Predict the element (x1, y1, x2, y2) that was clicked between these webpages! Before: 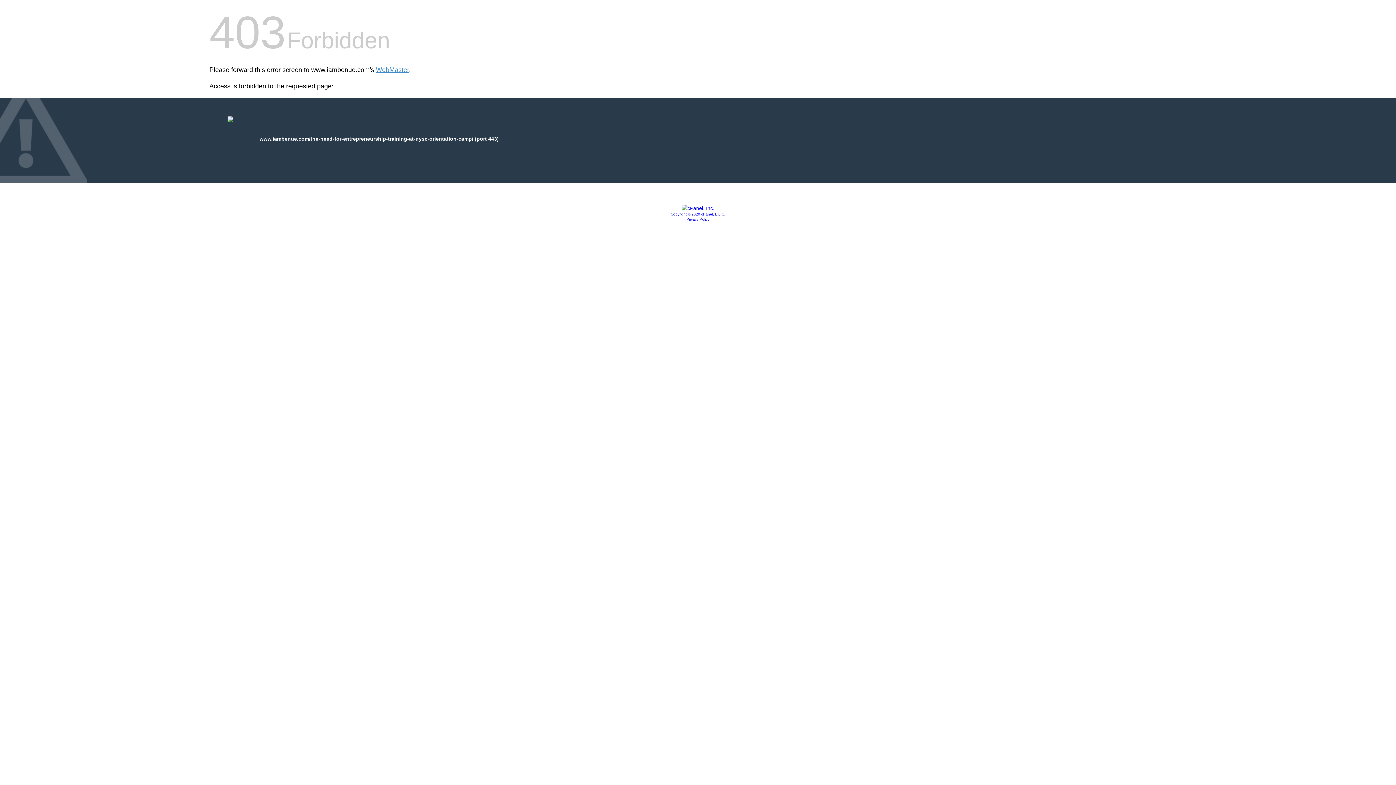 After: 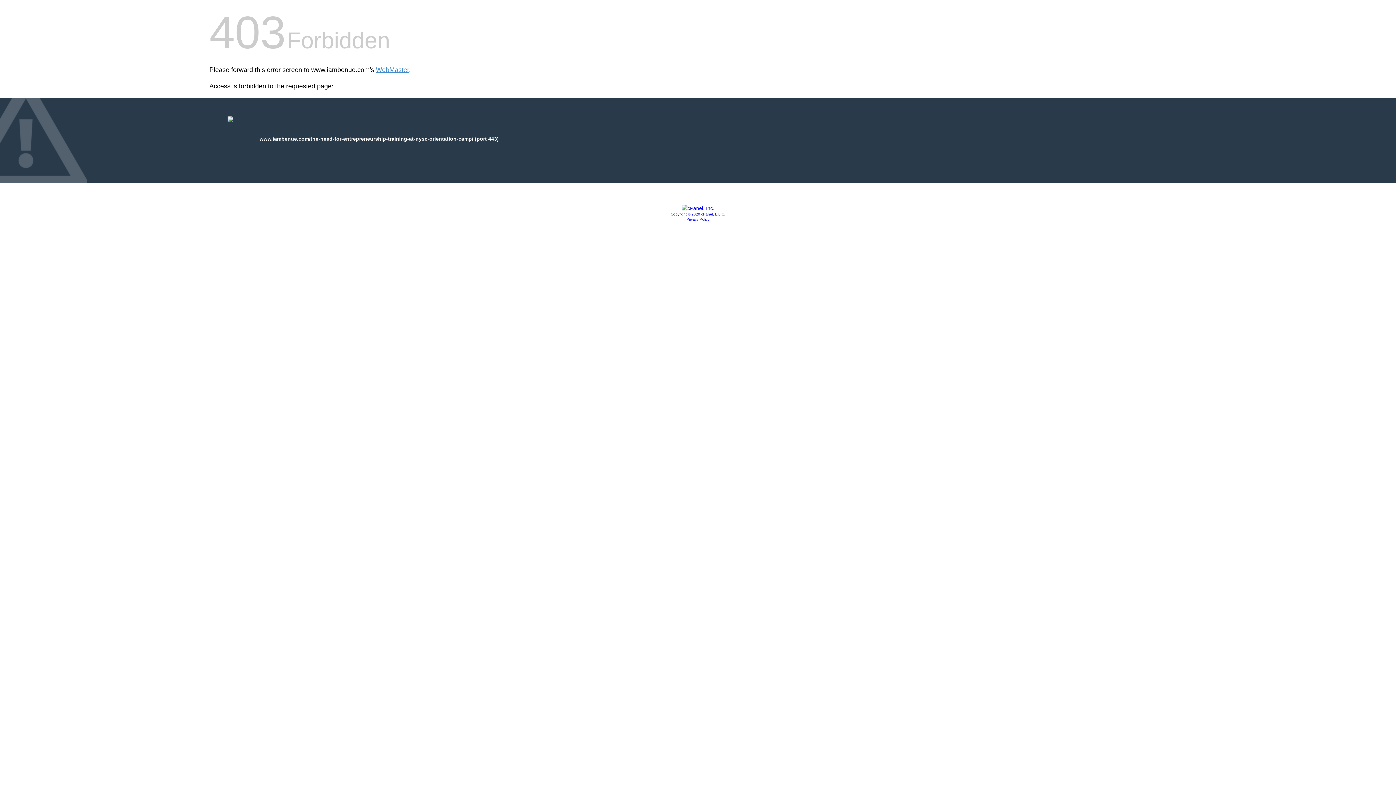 Action: bbox: (686, 217, 709, 221) label: Privacy Policy